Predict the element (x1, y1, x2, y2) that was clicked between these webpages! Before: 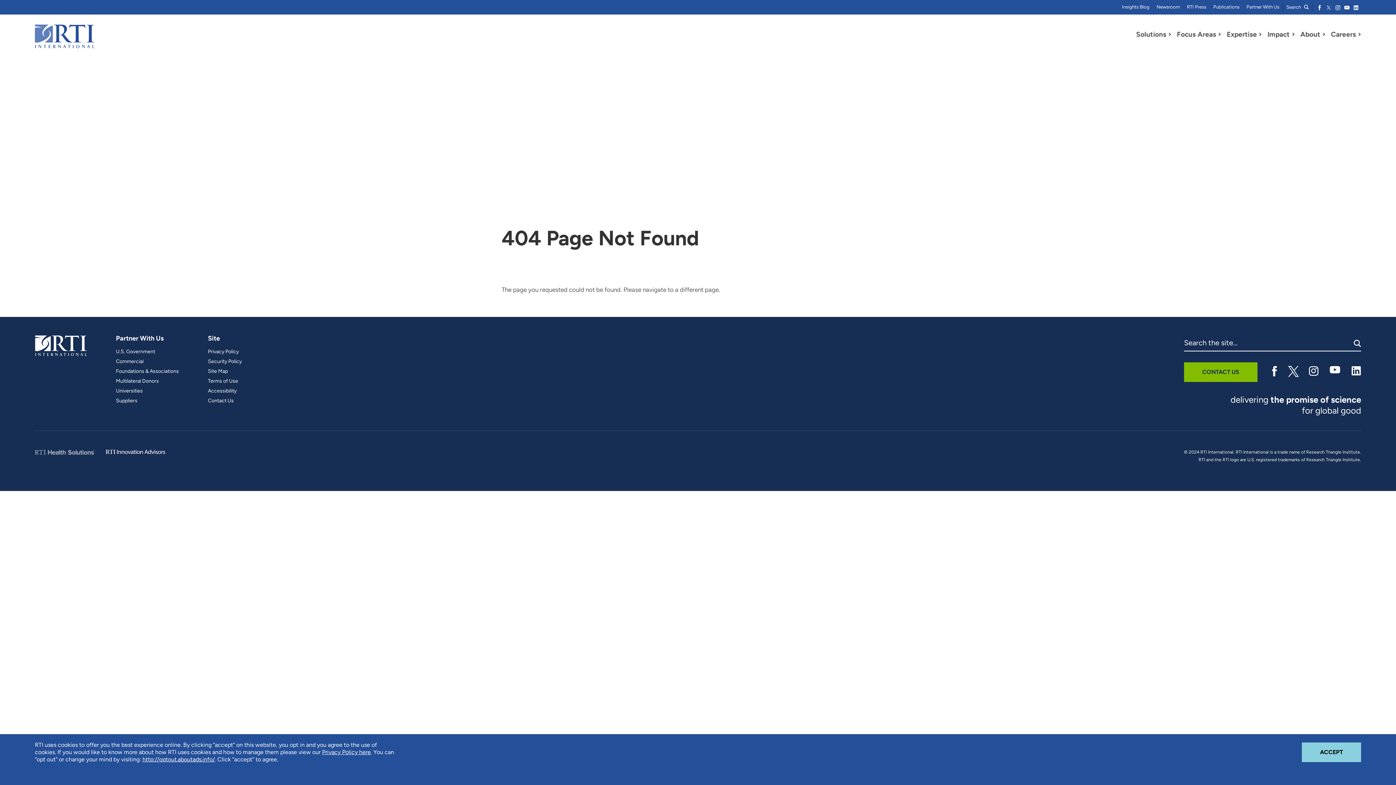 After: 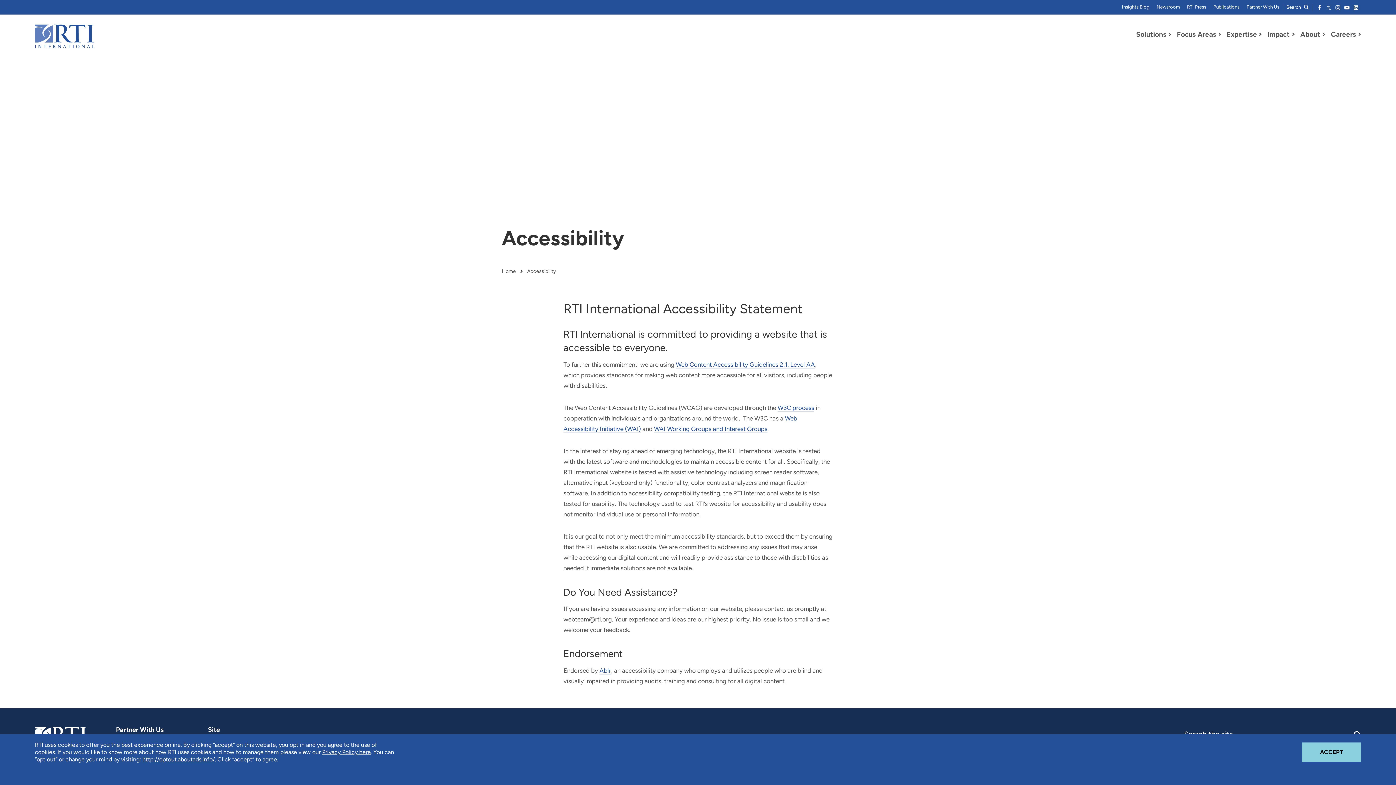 Action: bbox: (208, 388, 236, 393) label: Accessibility